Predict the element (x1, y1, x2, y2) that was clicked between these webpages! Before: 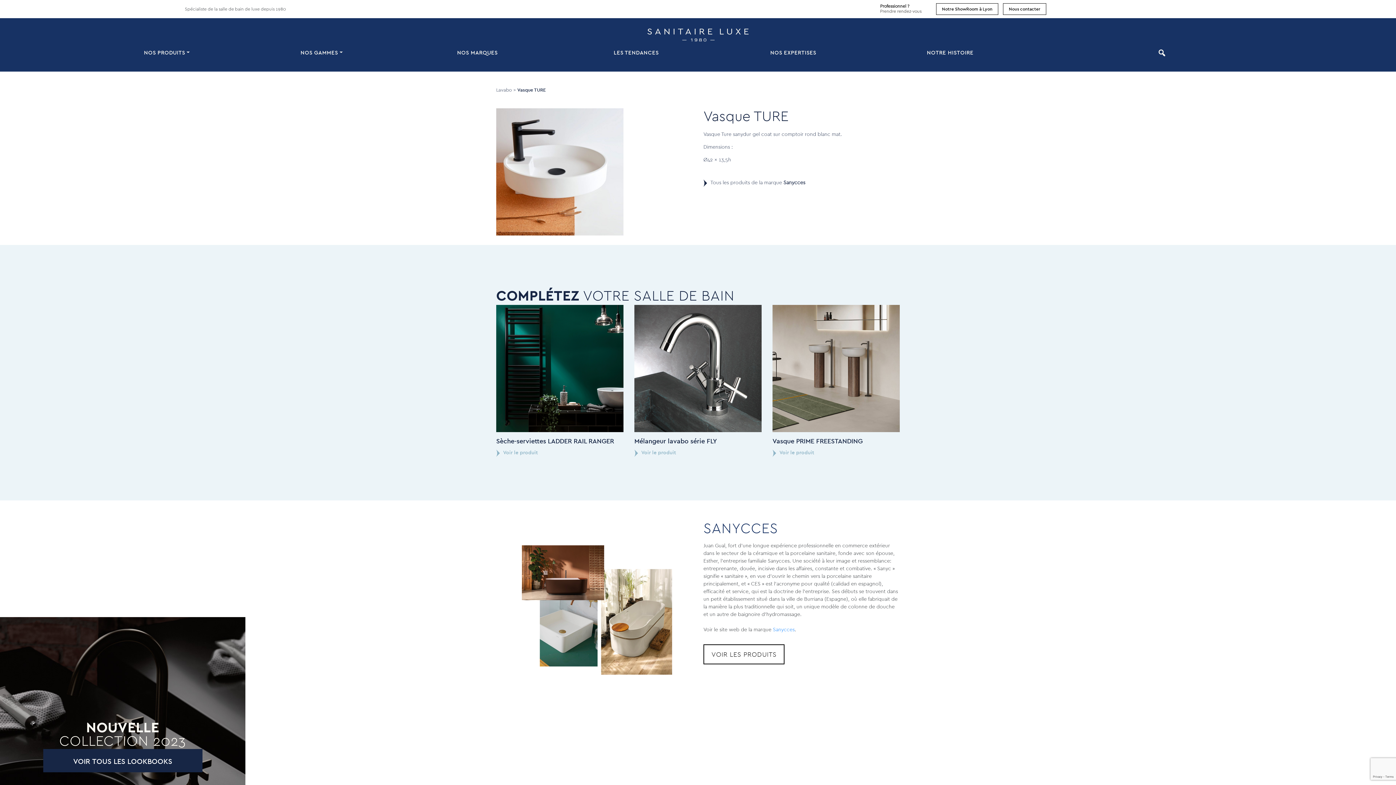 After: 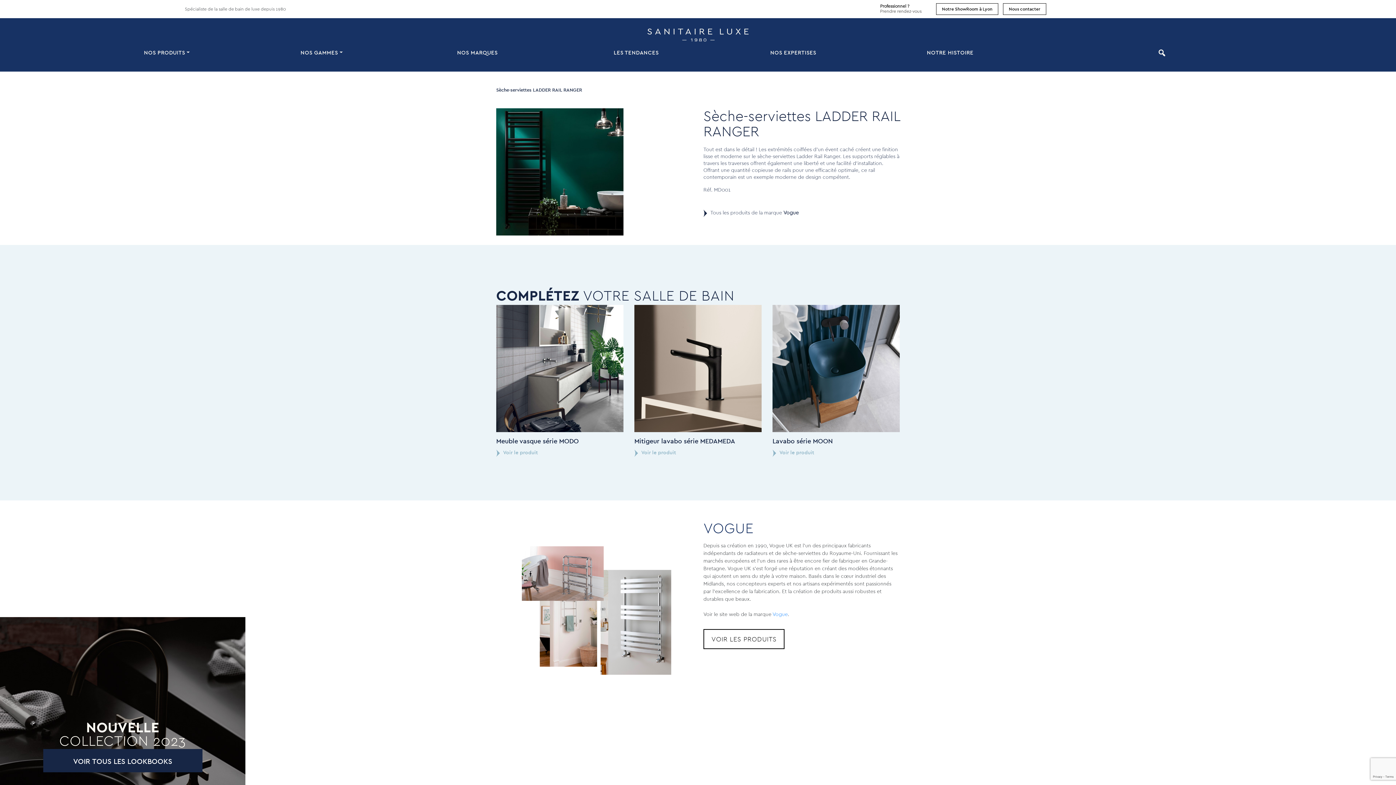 Action: label:  Voir le produit bbox: (496, 449, 538, 456)